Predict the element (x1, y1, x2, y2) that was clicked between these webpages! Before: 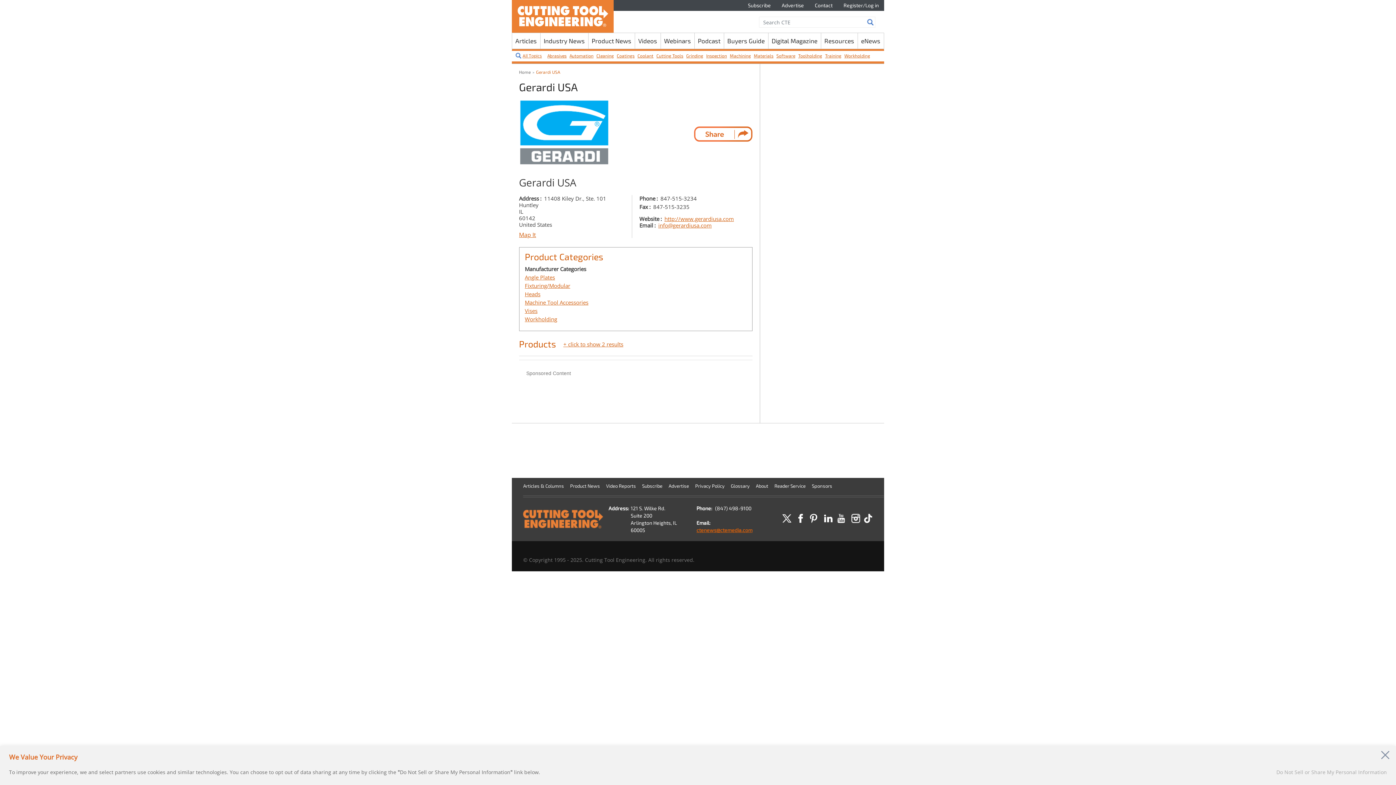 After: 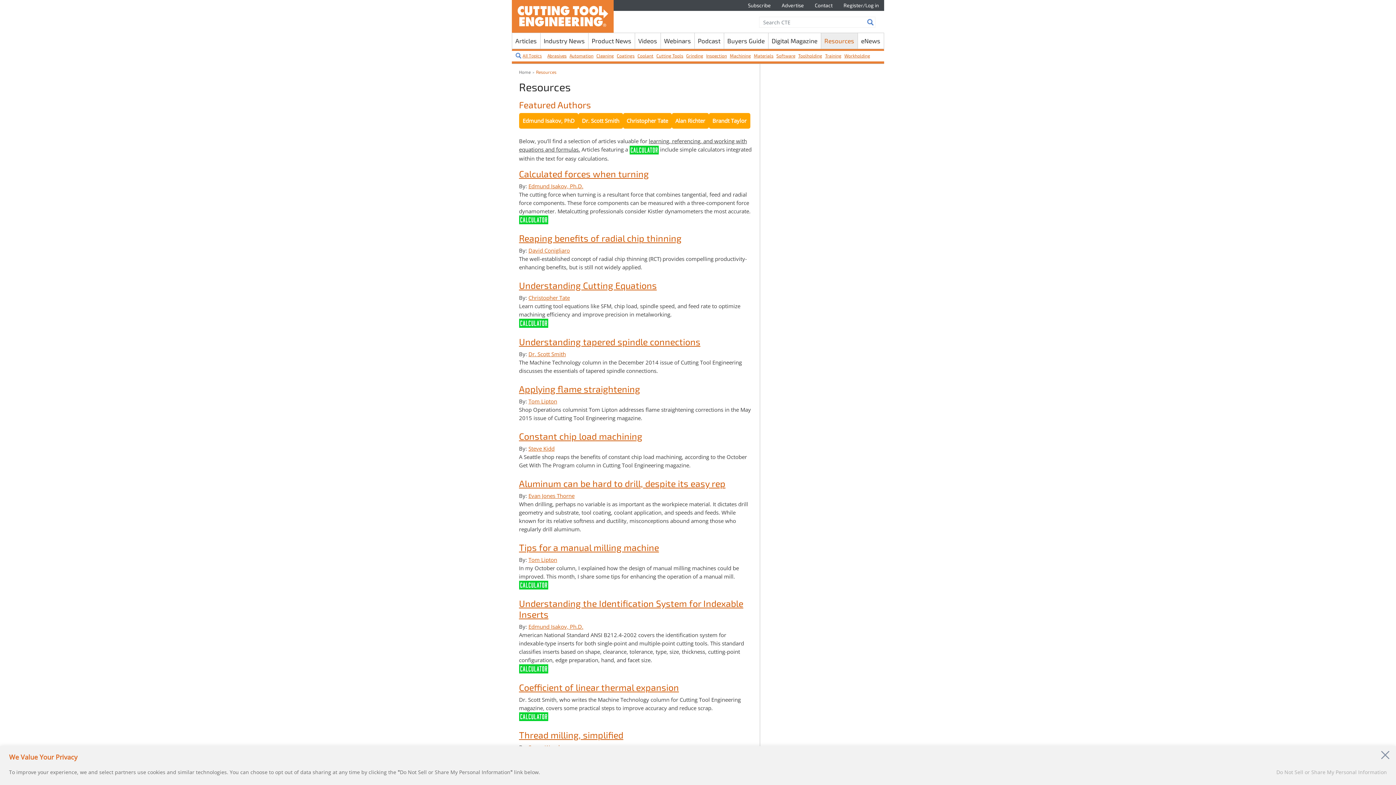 Action: bbox: (821, 33, 857, 48) label: Resources